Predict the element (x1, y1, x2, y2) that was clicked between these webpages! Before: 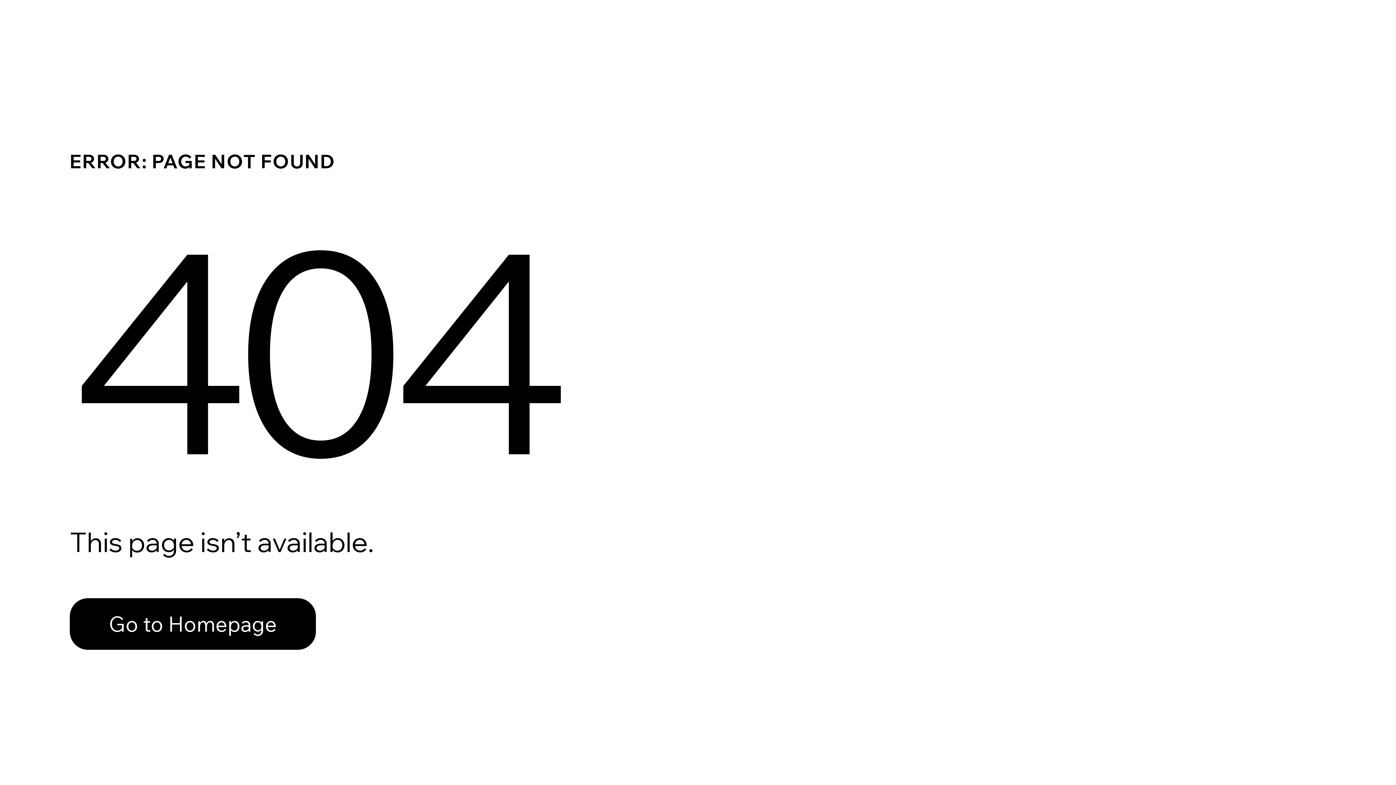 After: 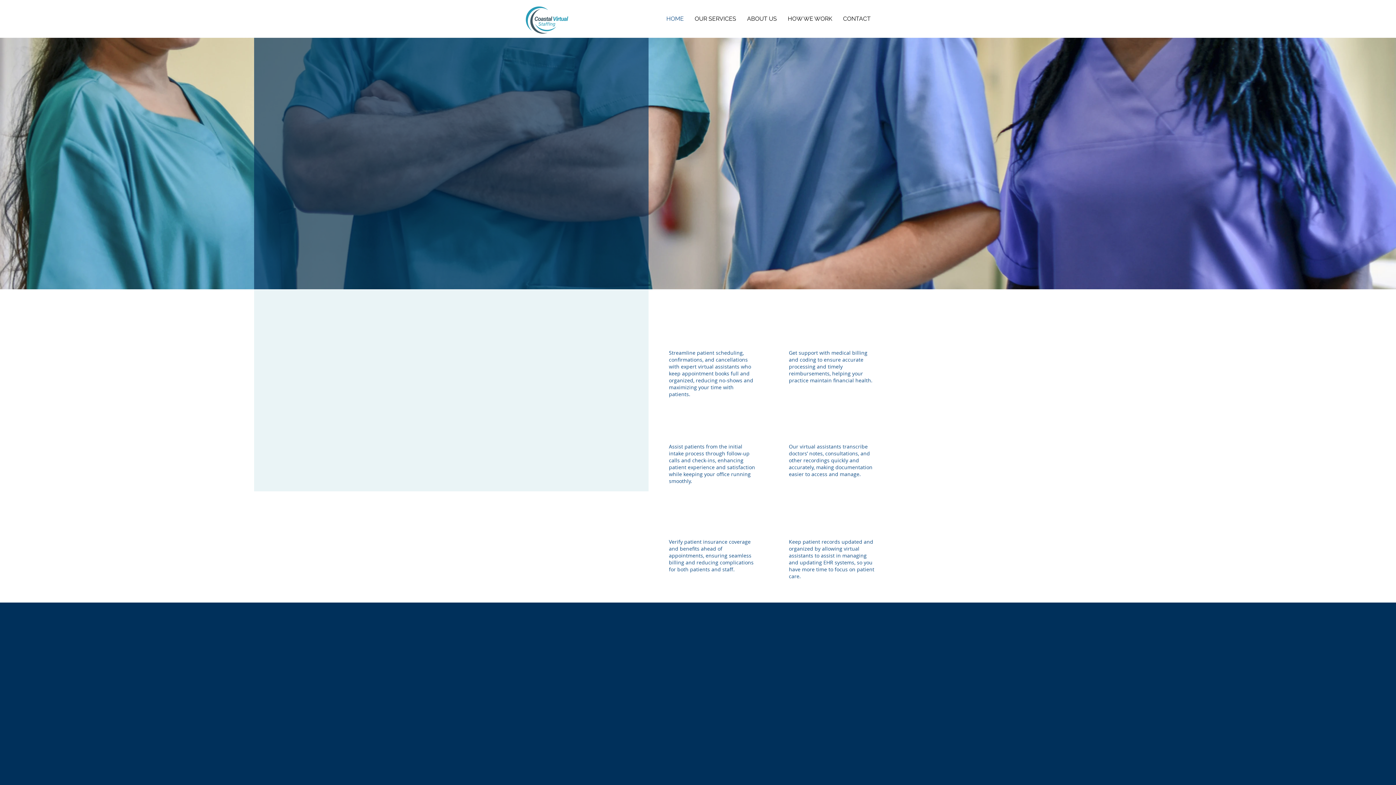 Action: label: Go to Homepage bbox: (69, 582, 768, 659)